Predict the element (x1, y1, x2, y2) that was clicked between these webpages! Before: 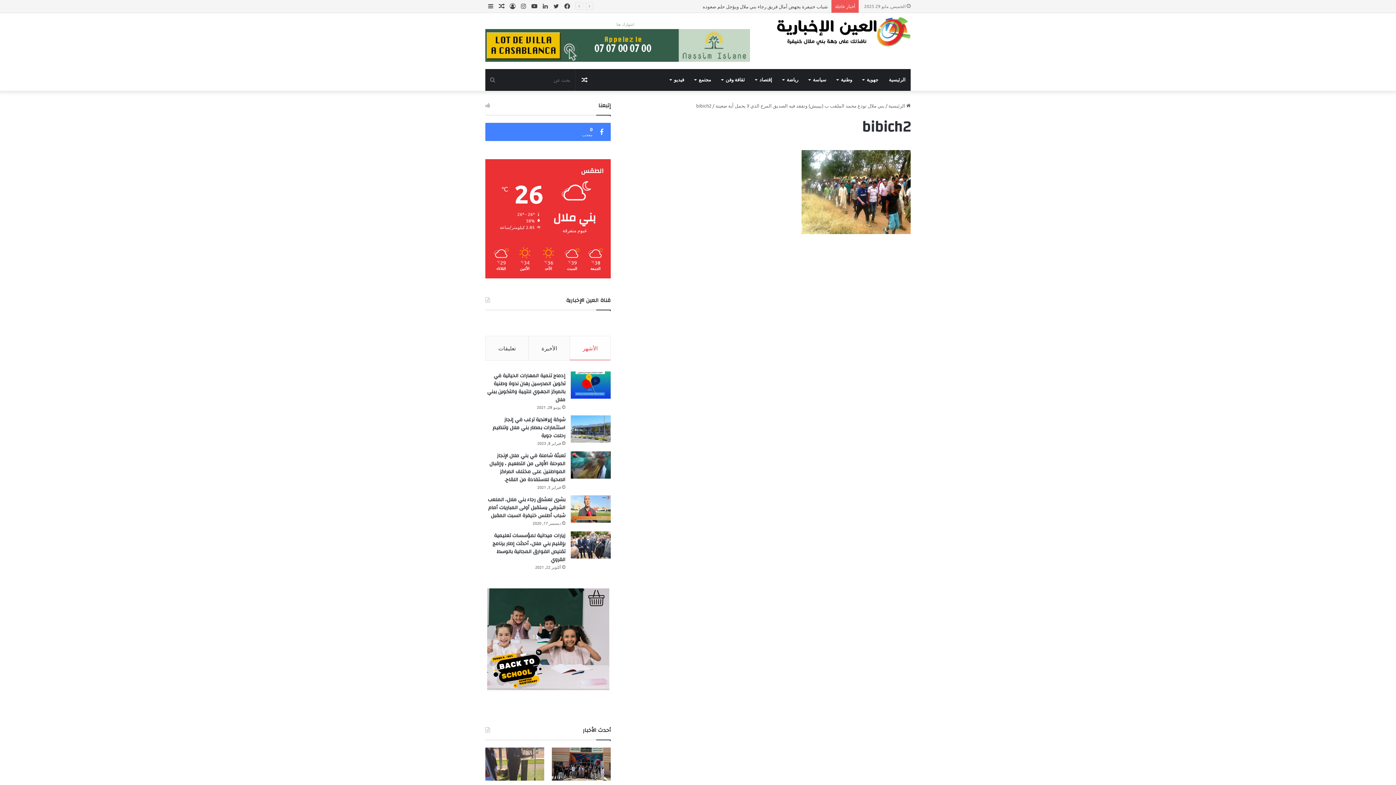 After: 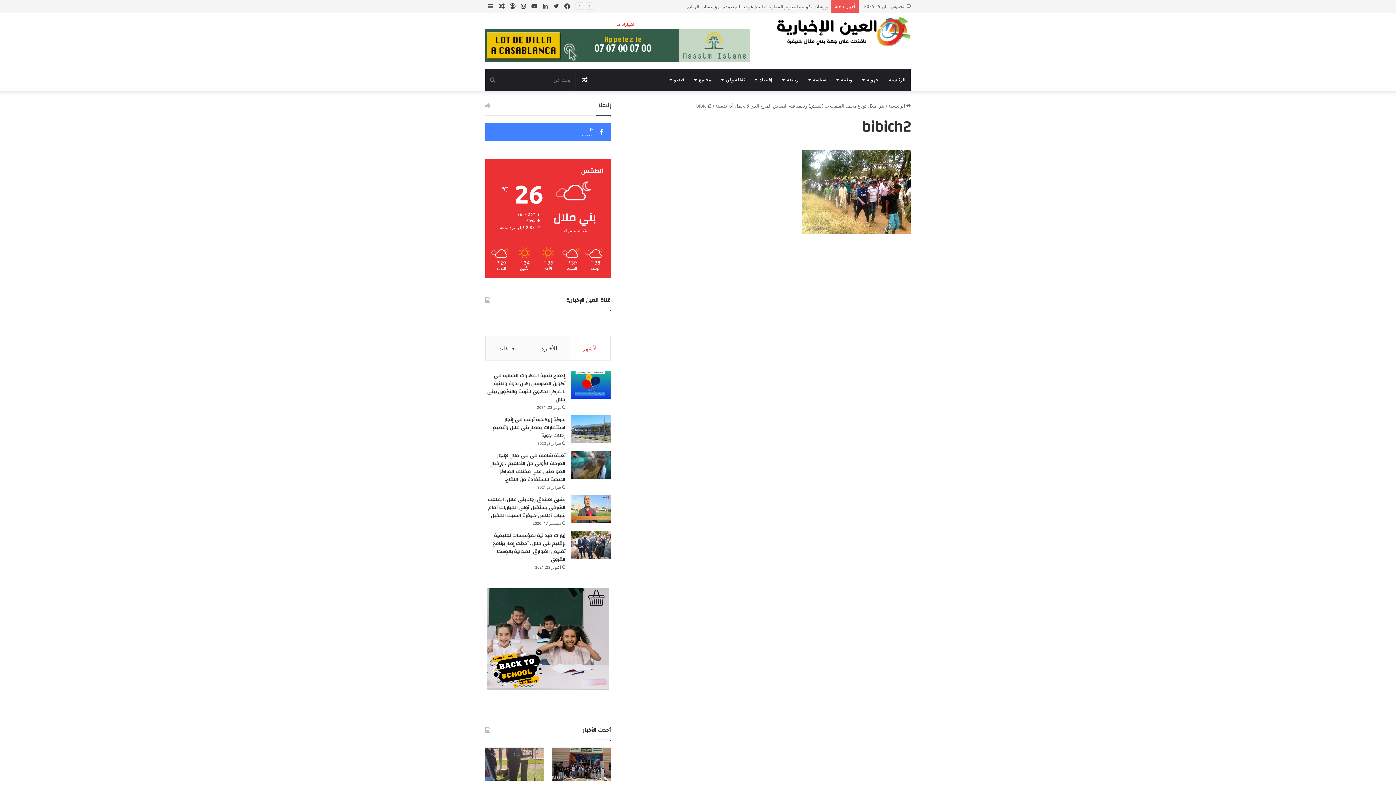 Action: label: اشهارك هنا bbox: (485, 20, 765, 28)